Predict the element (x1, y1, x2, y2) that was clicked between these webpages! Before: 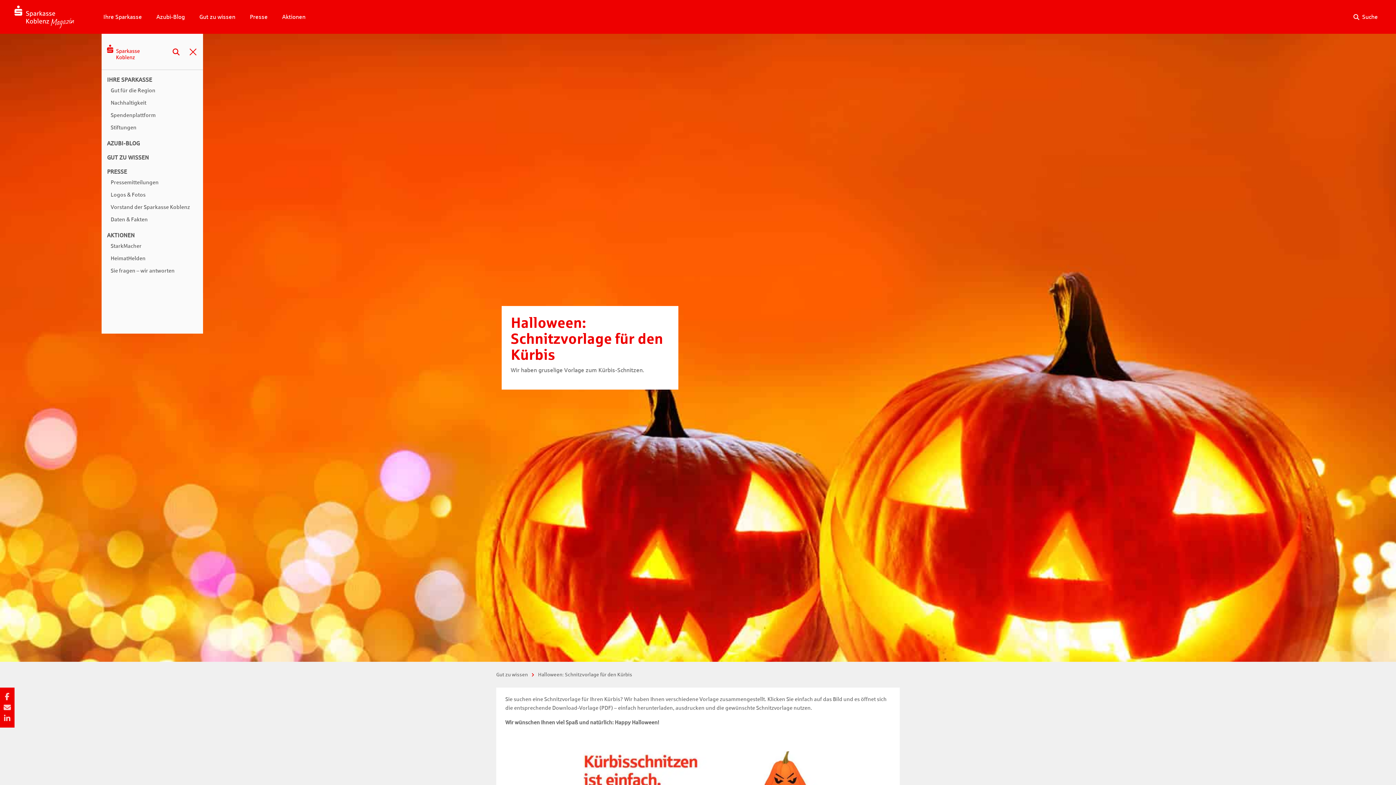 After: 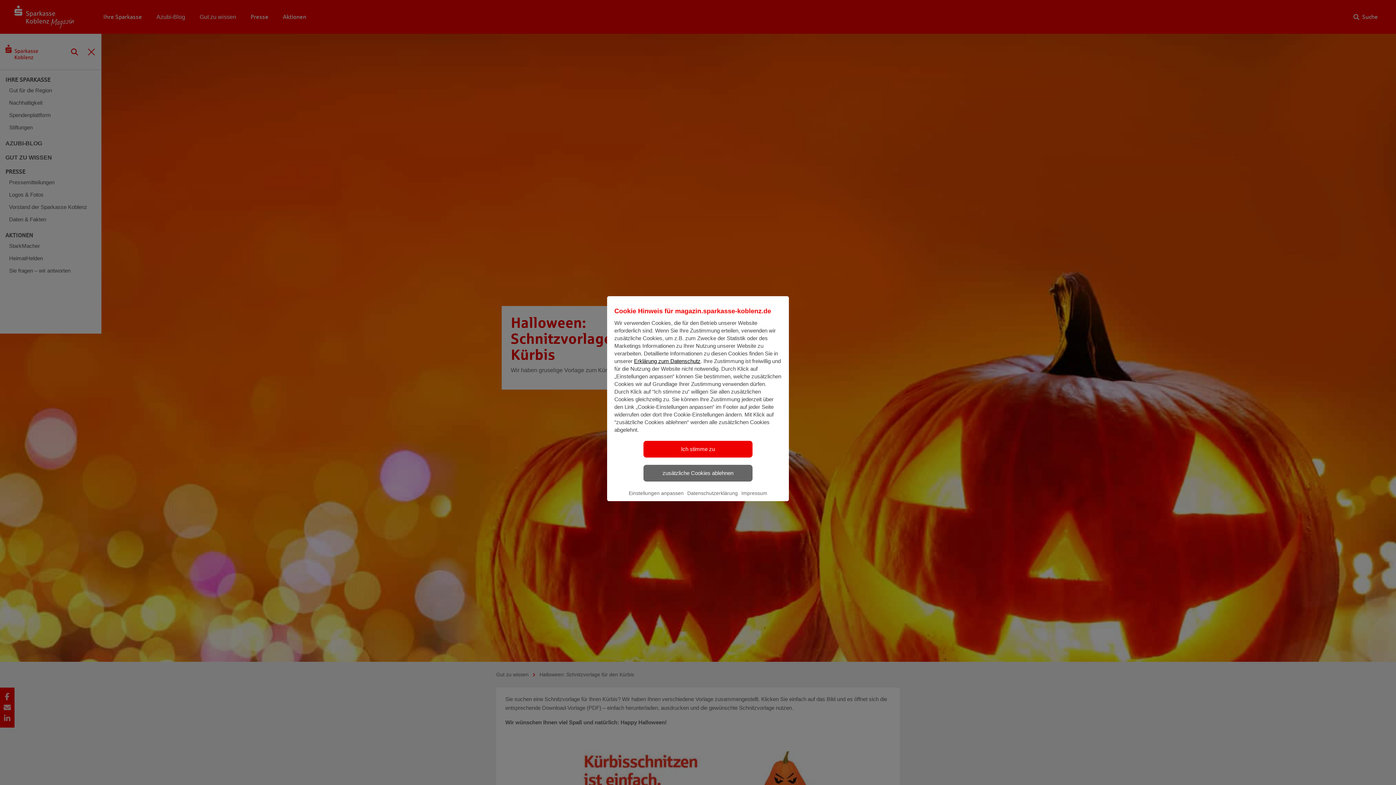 Action: bbox: (188, 47, 197, 56)